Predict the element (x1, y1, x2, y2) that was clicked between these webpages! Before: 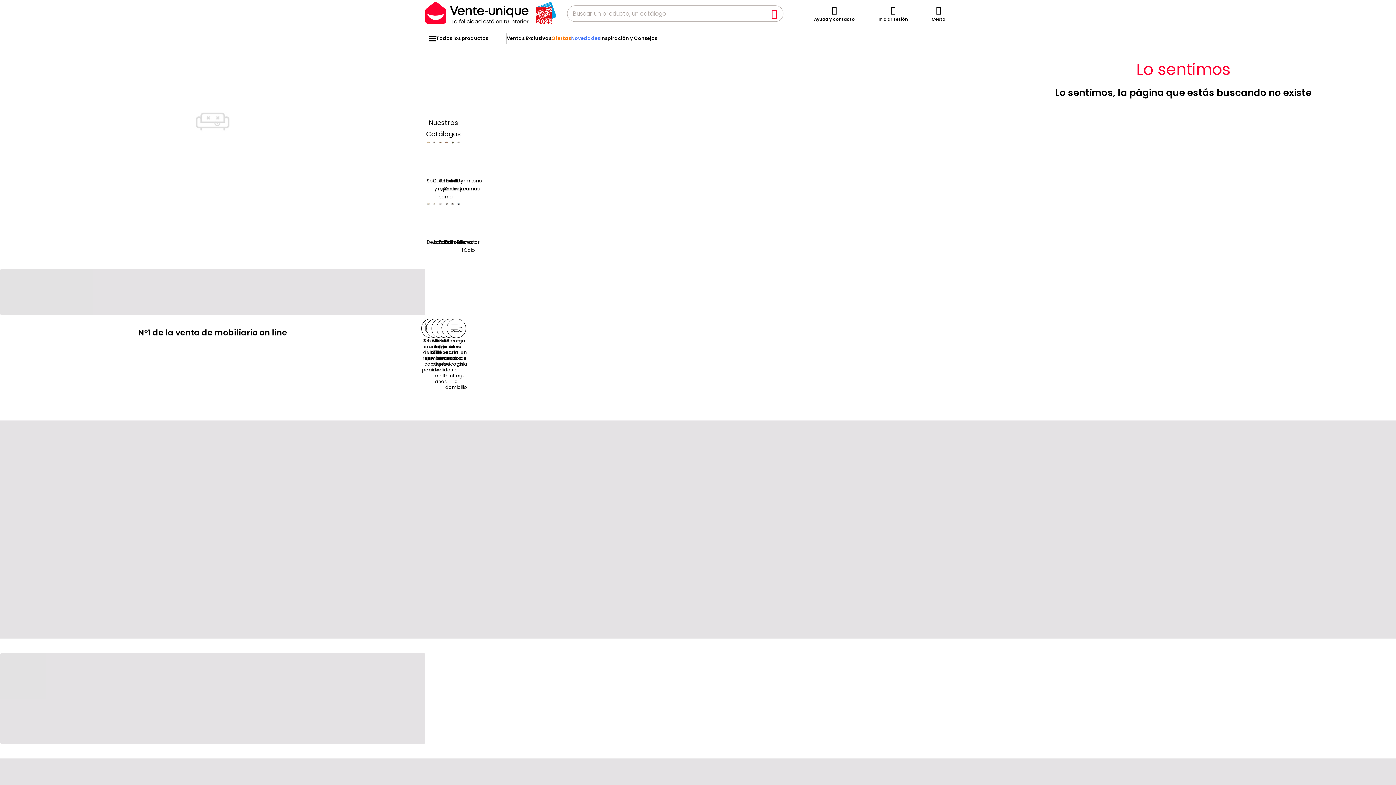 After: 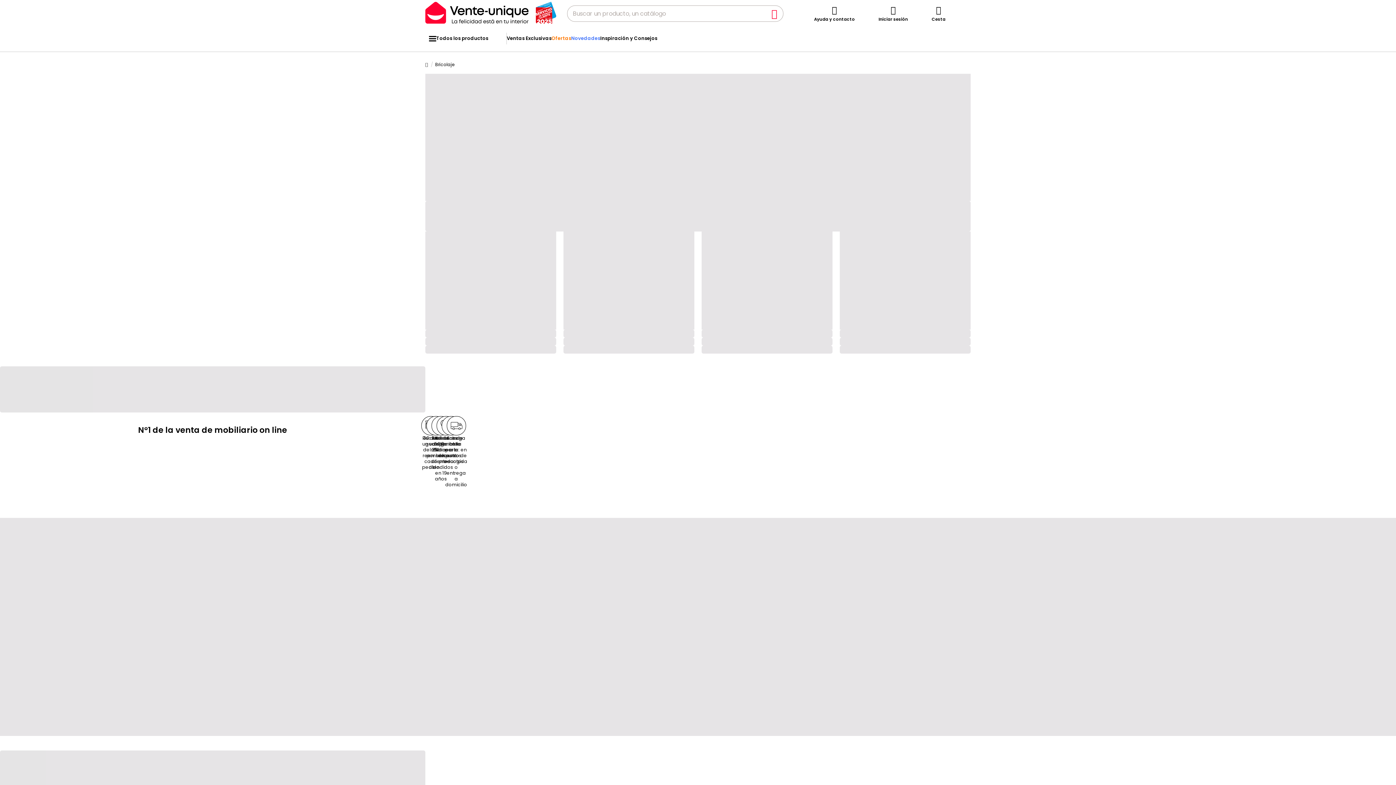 Action: bbox: (445, 202, 448, 246) label: Bricolaje